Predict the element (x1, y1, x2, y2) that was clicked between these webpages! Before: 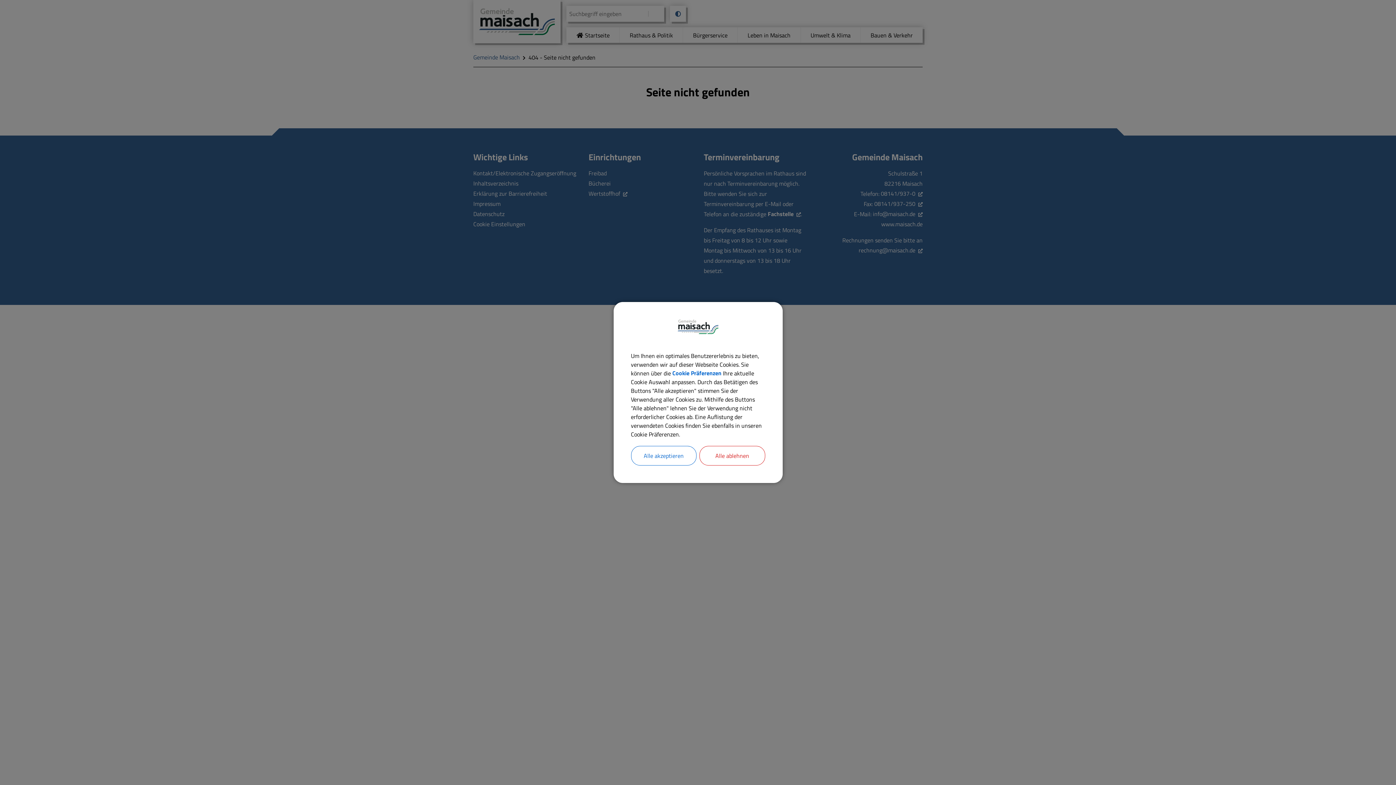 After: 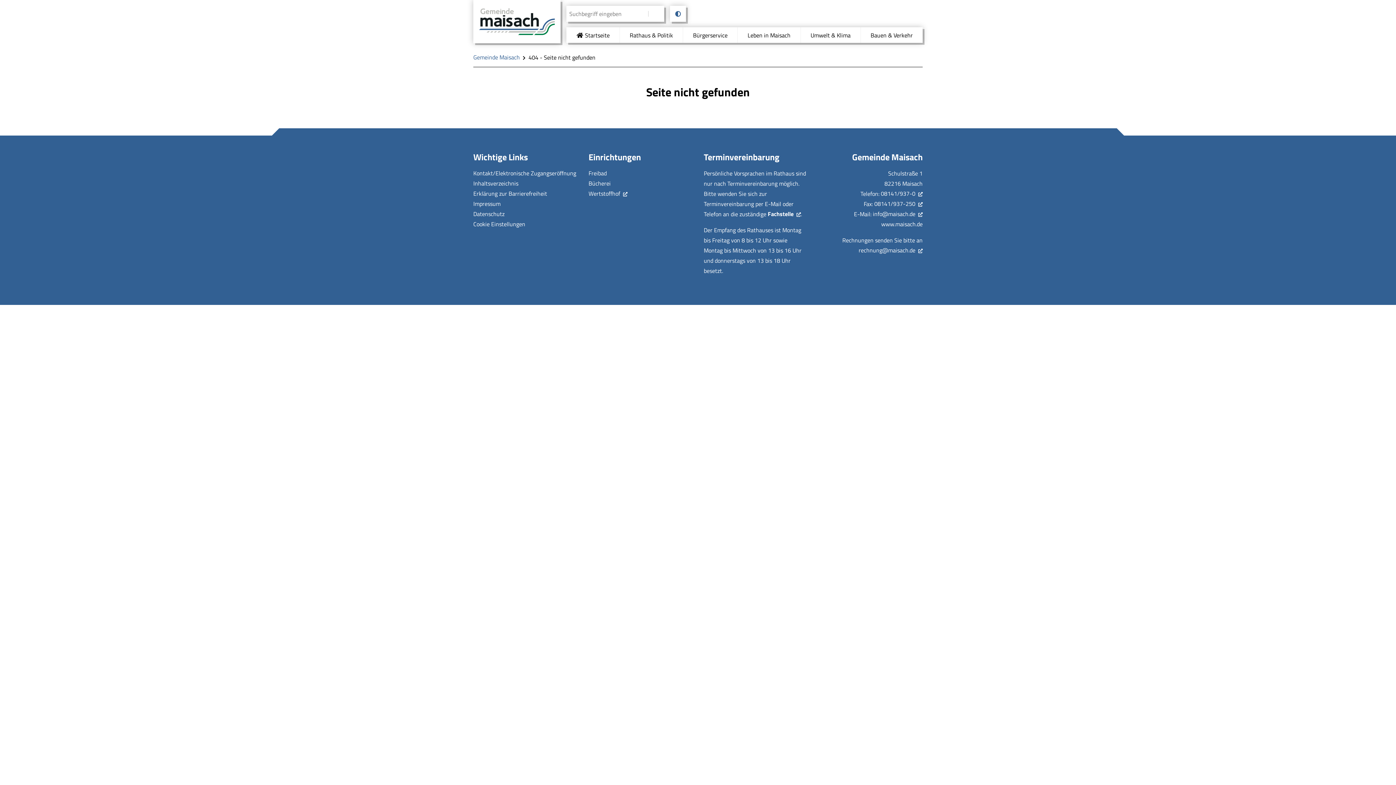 Action: bbox: (631, 446, 696, 465) label: Alle akzeptieren